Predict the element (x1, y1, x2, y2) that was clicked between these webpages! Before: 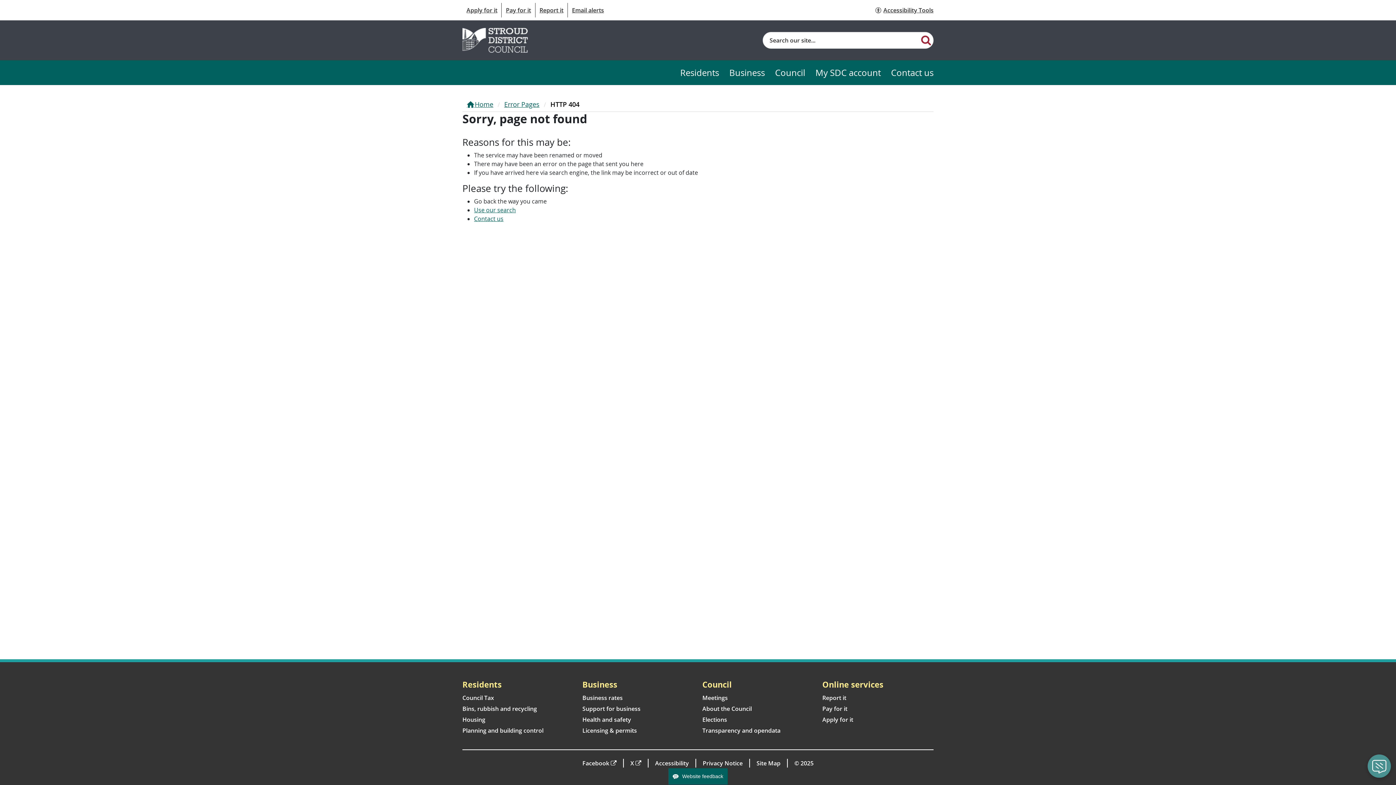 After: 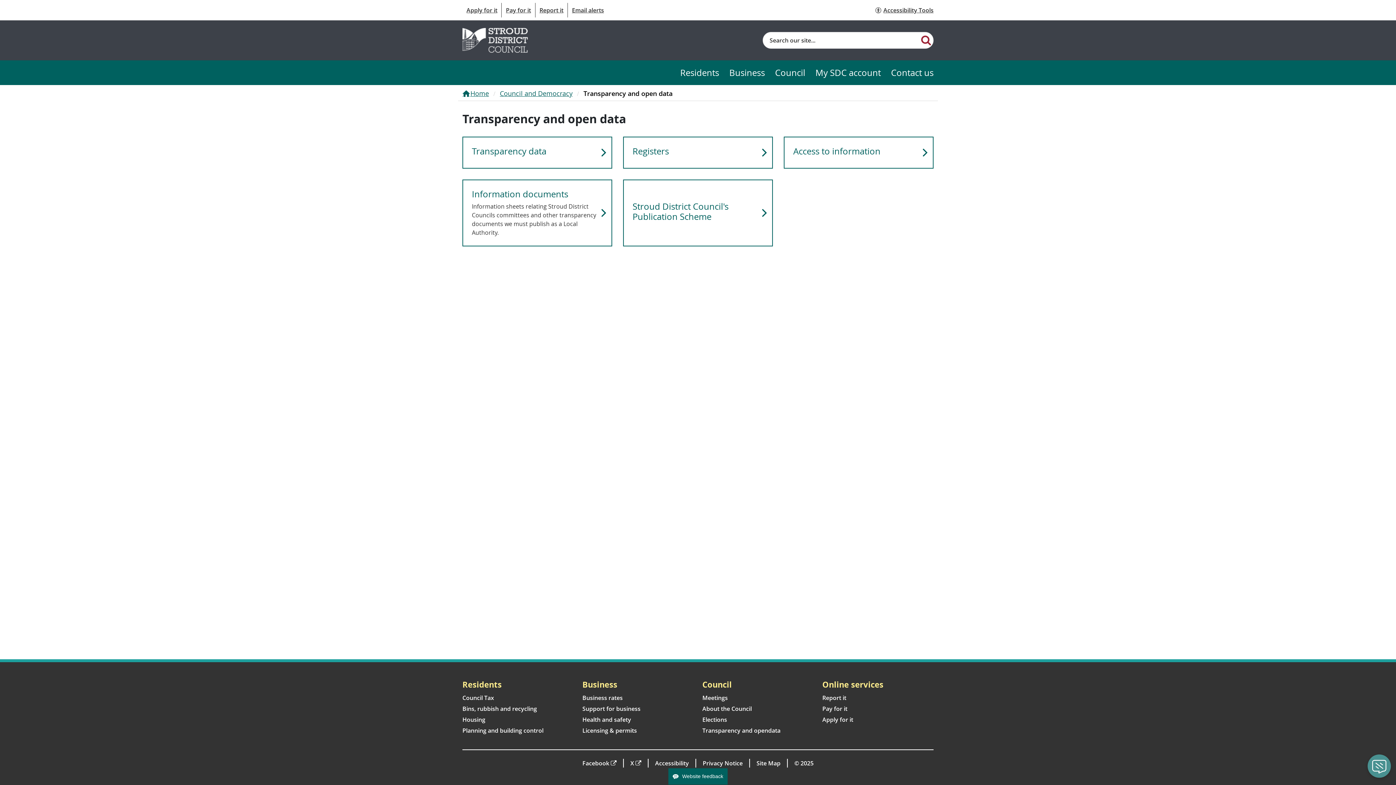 Action: bbox: (702, 726, 780, 734) label: Transparency and opendata